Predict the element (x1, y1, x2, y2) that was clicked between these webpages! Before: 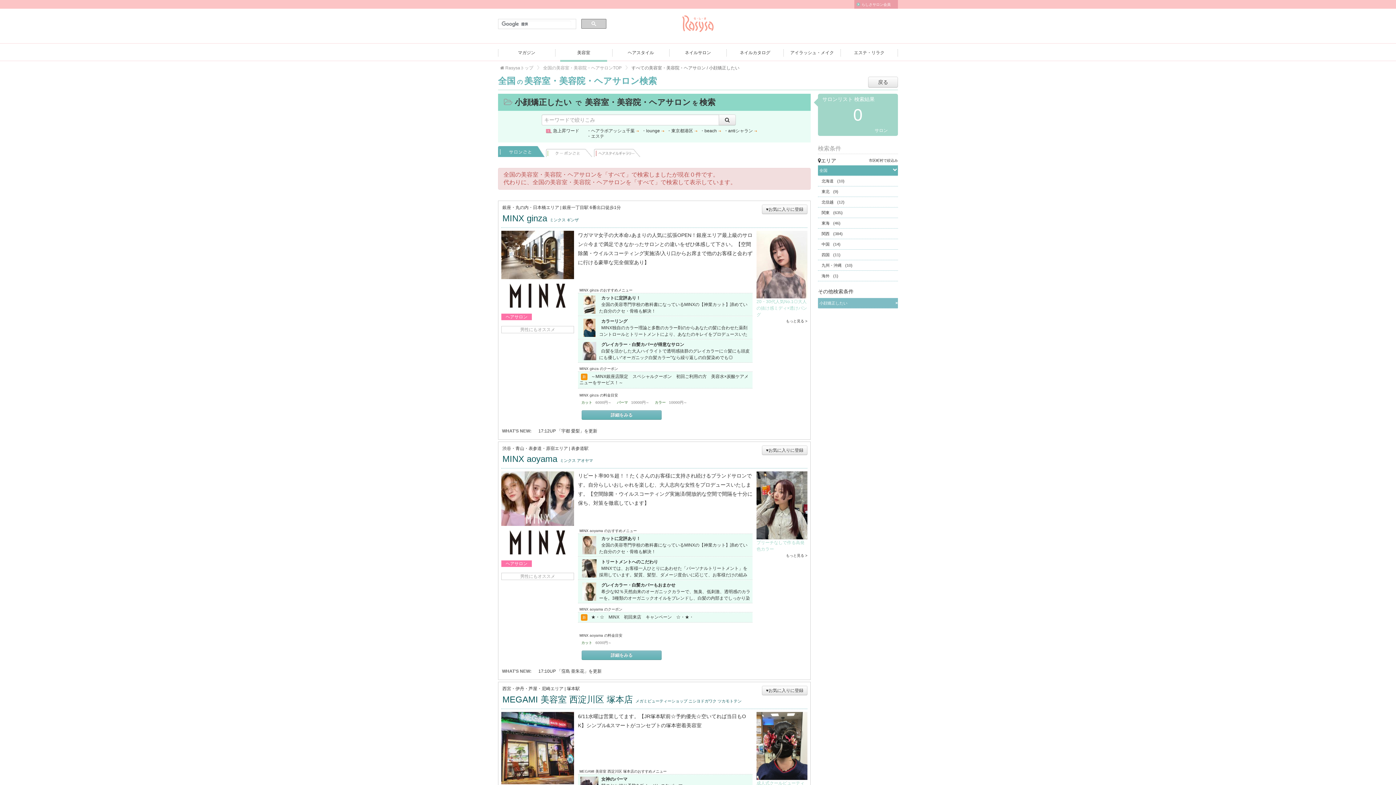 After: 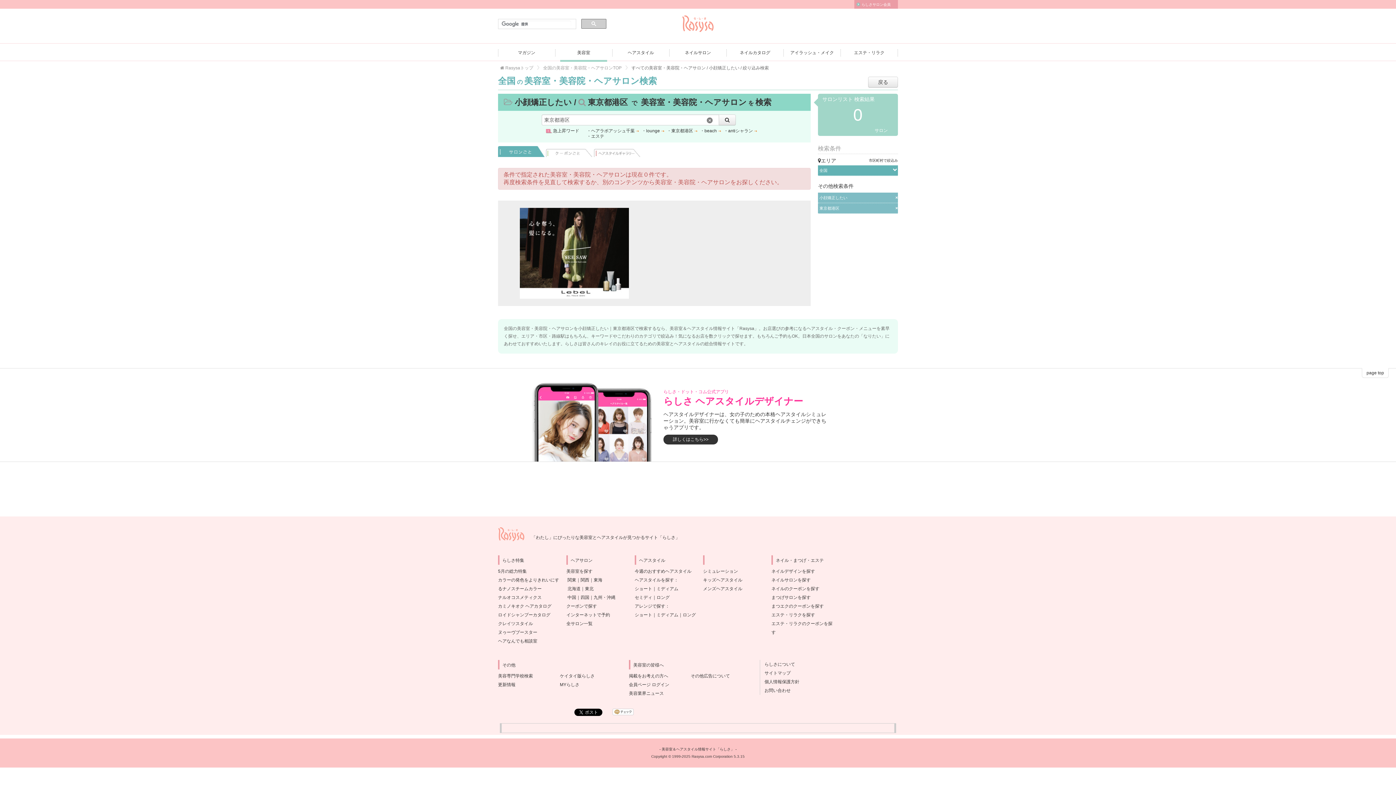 Action: bbox: (671, 128, 697, 133) label: 東京都港区